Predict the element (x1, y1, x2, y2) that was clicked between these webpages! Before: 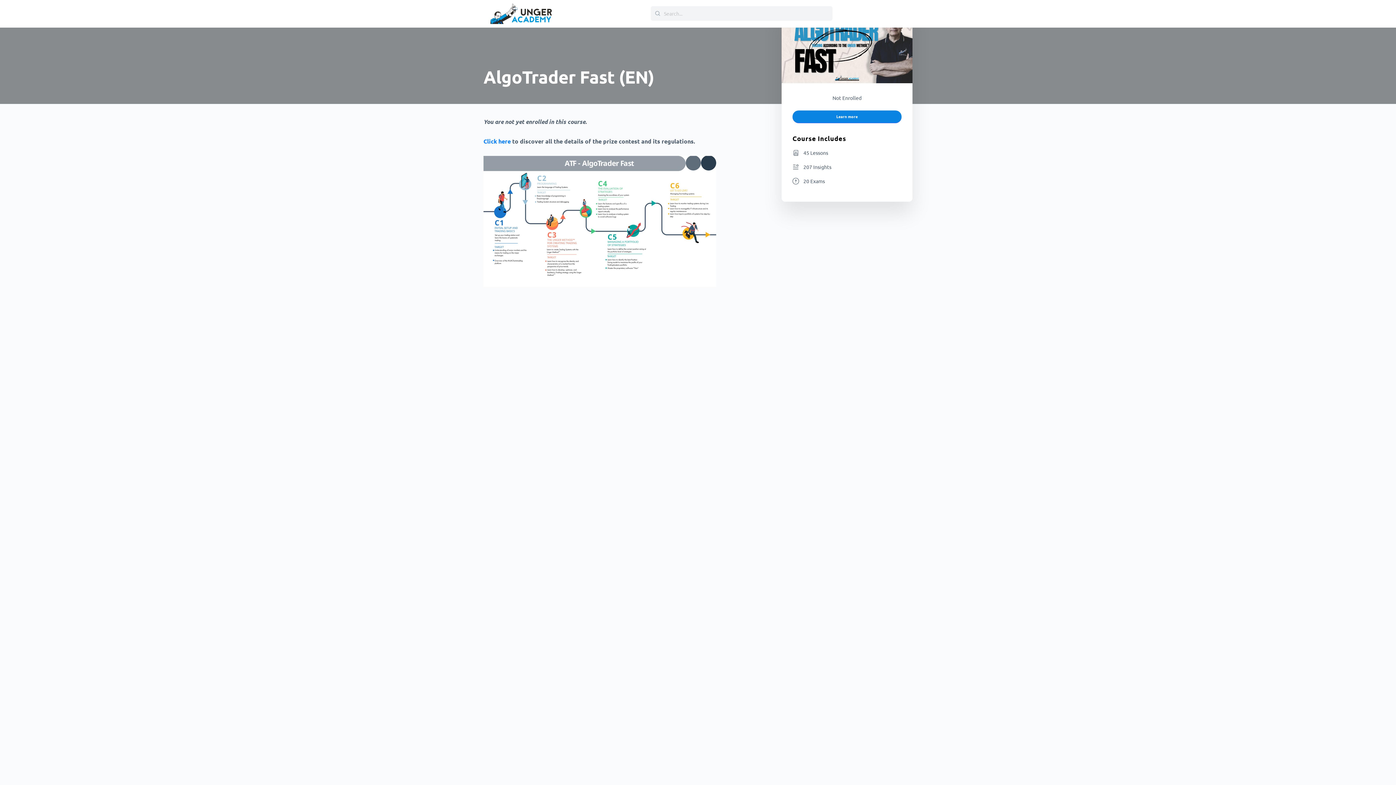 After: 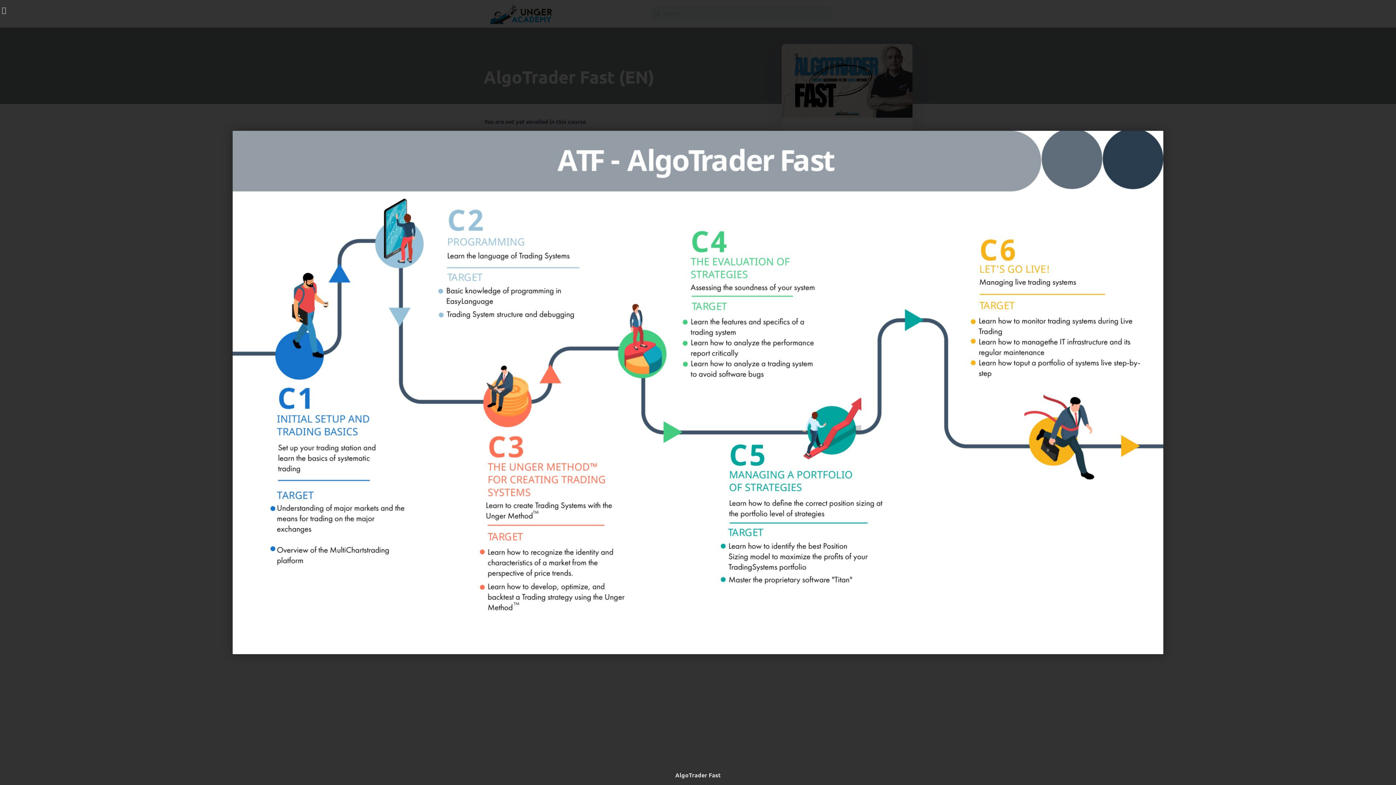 Action: bbox: (483, 216, 716, 224)